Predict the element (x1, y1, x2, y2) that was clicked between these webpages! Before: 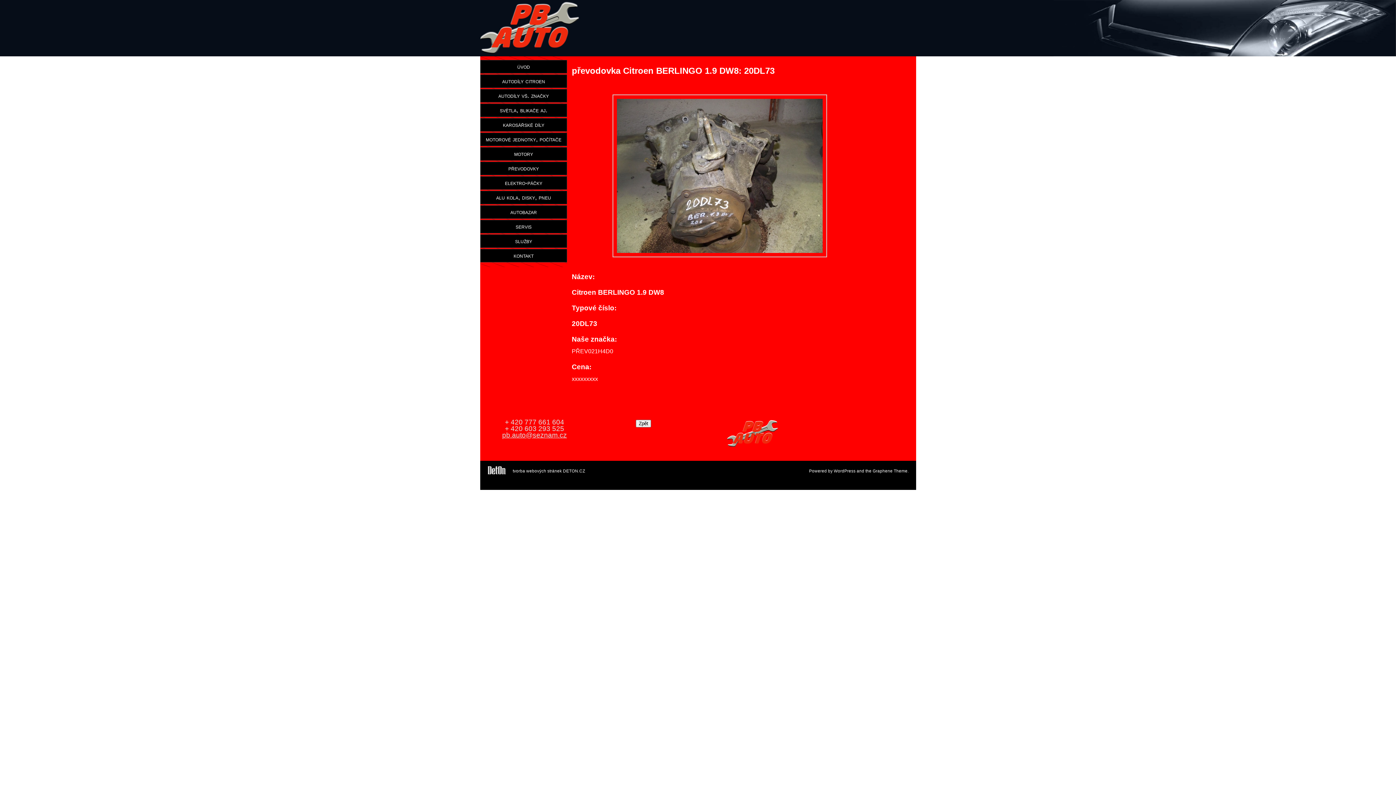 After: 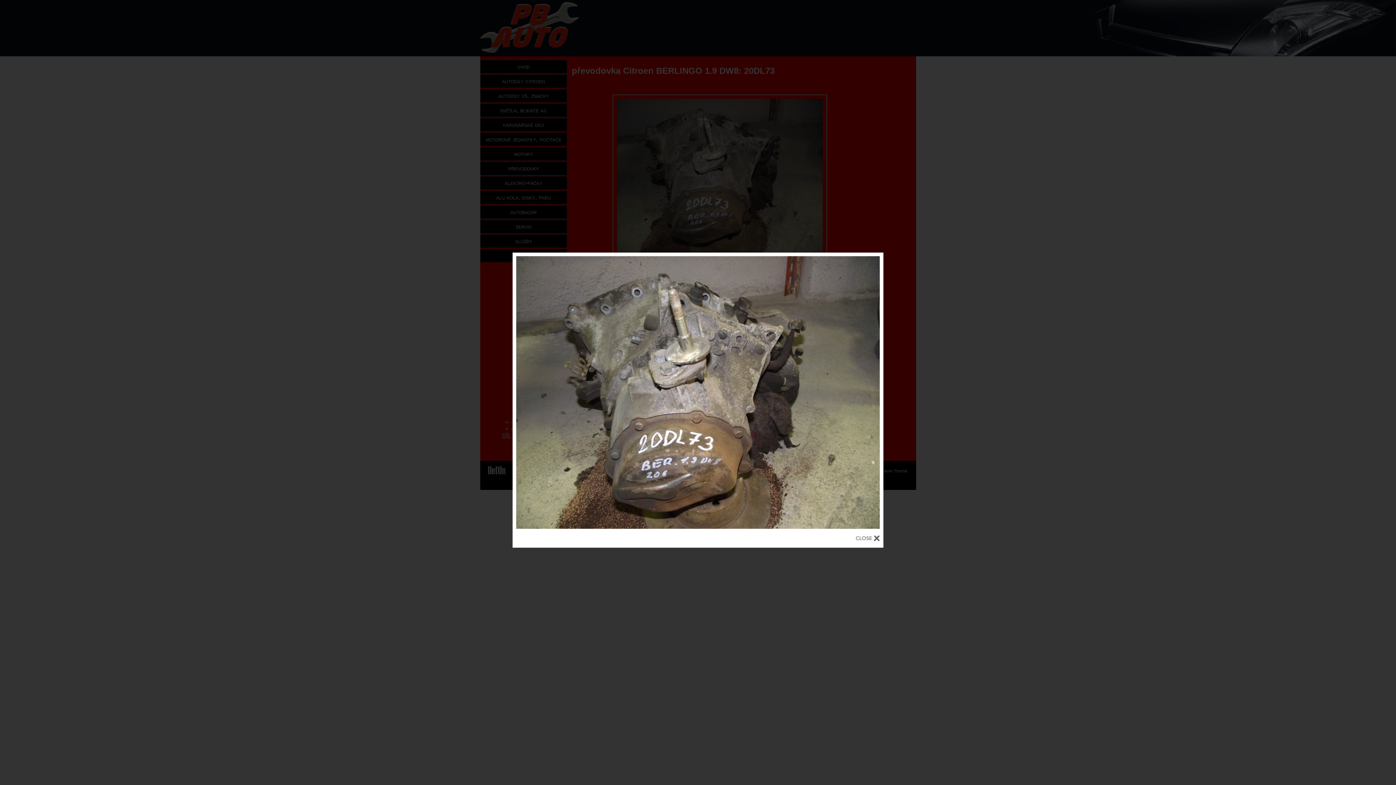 Action: bbox: (612, 252, 827, 258)